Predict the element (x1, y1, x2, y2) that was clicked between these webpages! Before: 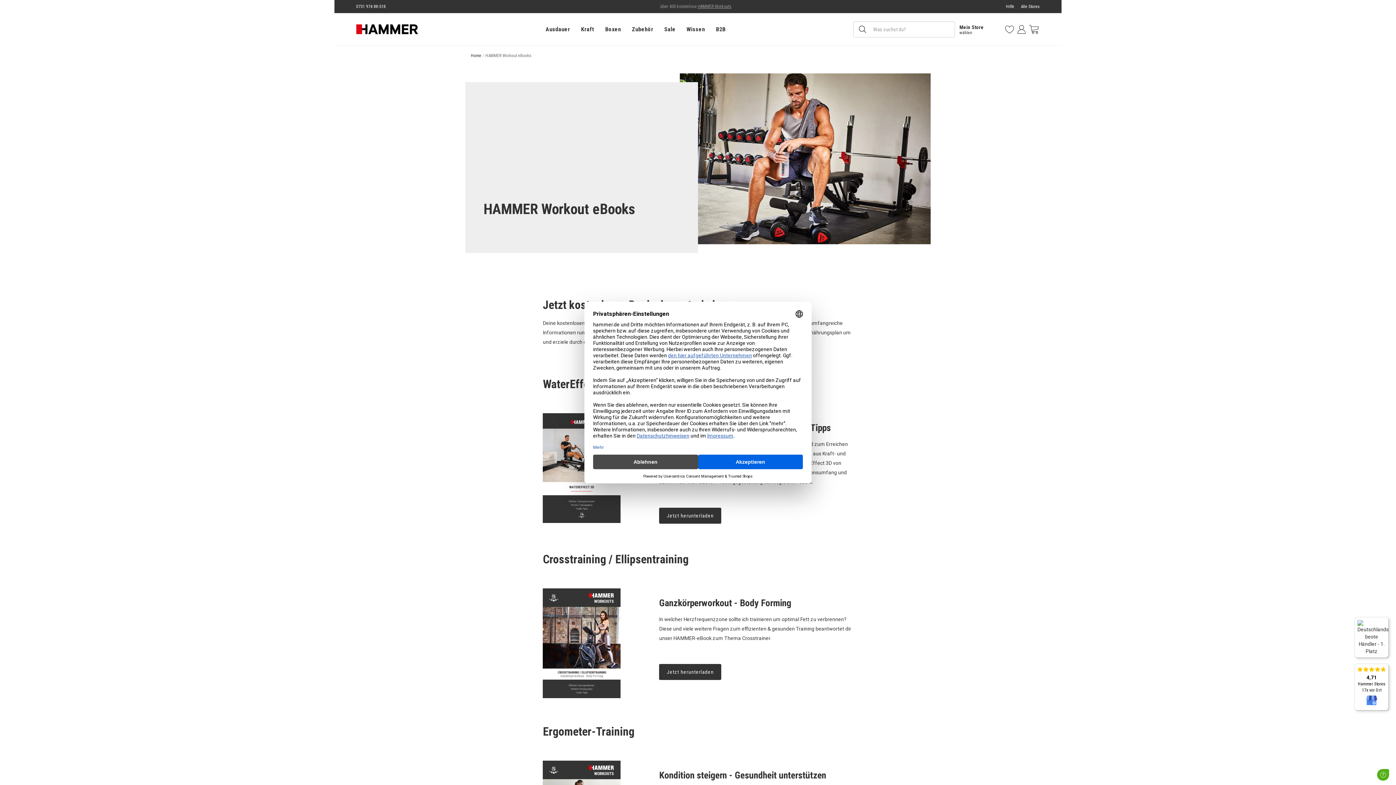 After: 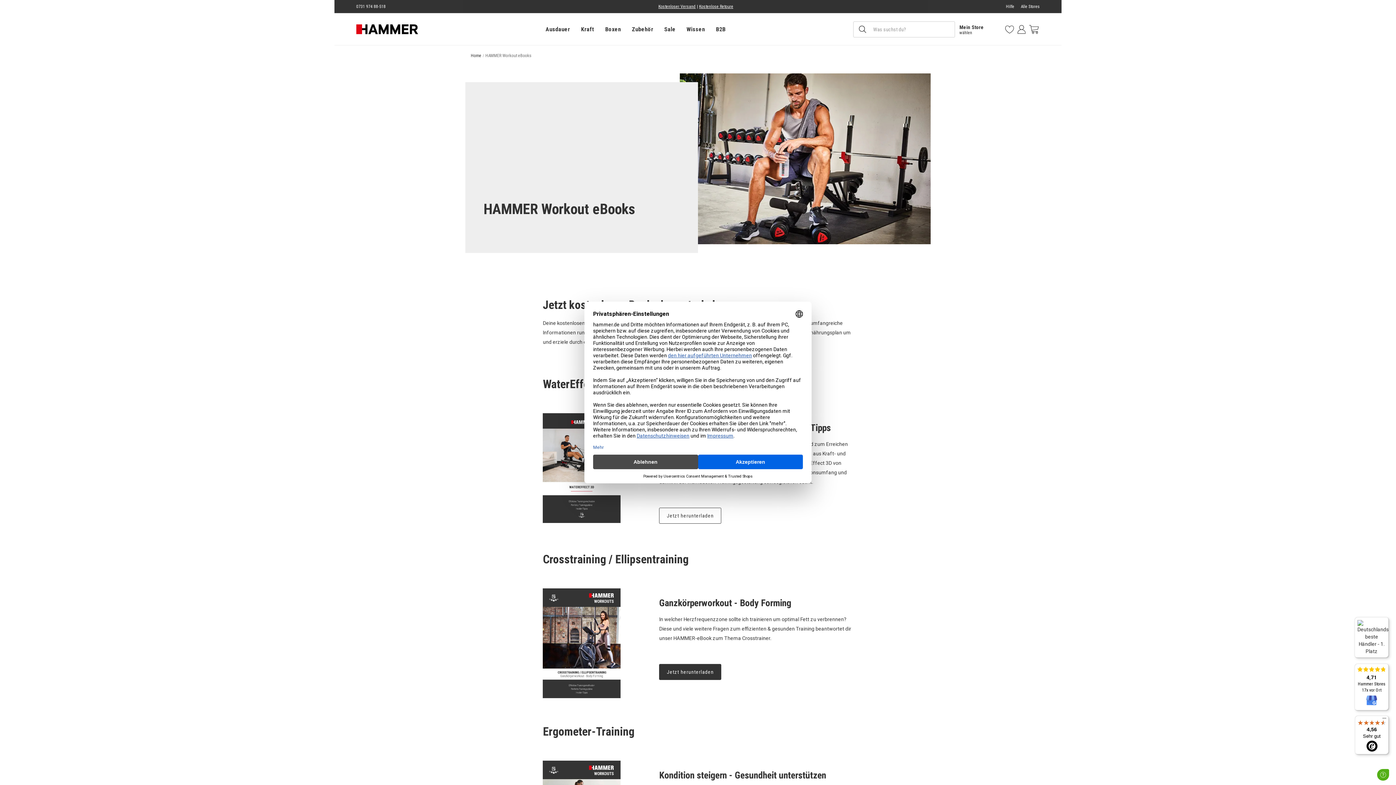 Action: label: Jetzt herunterladen bbox: (659, 508, 721, 524)